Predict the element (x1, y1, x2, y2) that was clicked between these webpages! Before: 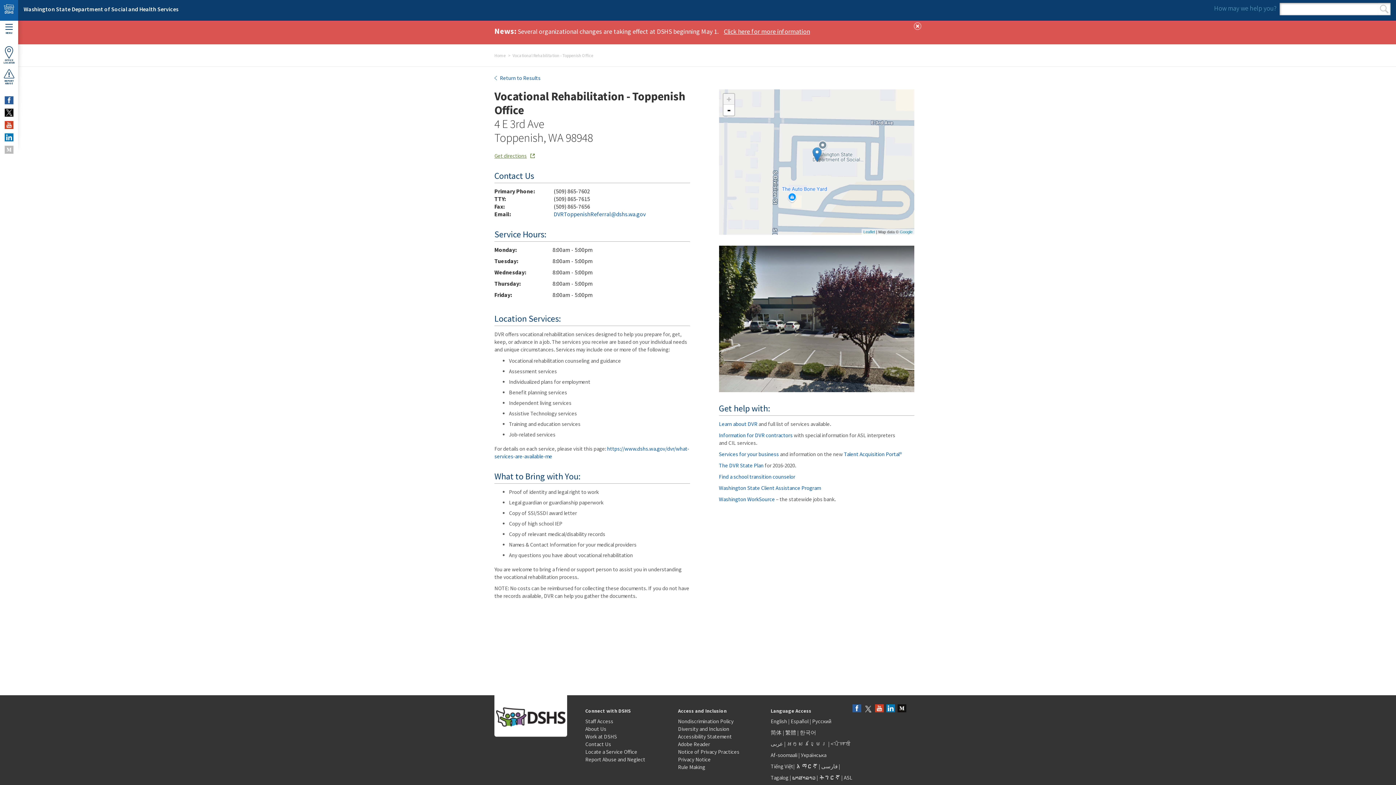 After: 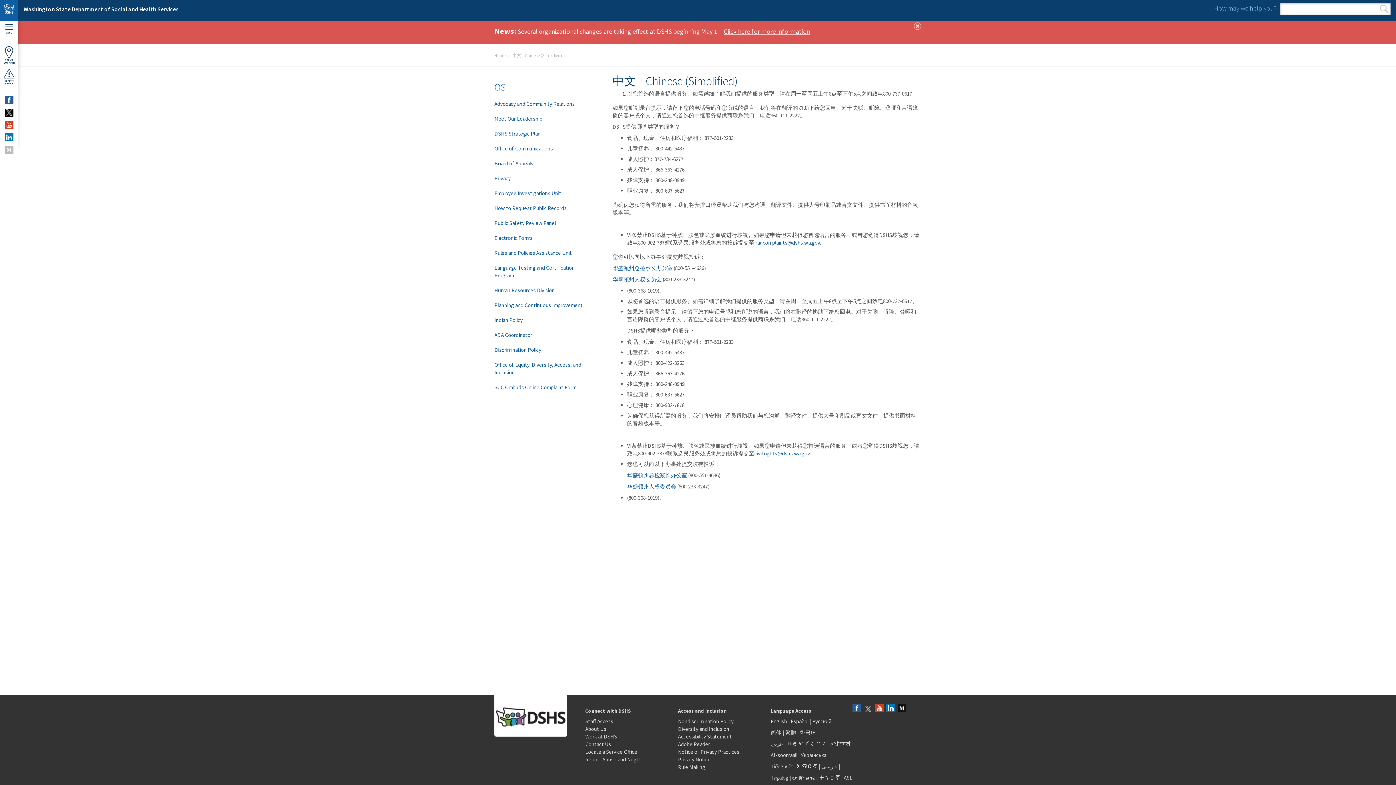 Action: bbox: (770, 729, 781, 736) label: 简体